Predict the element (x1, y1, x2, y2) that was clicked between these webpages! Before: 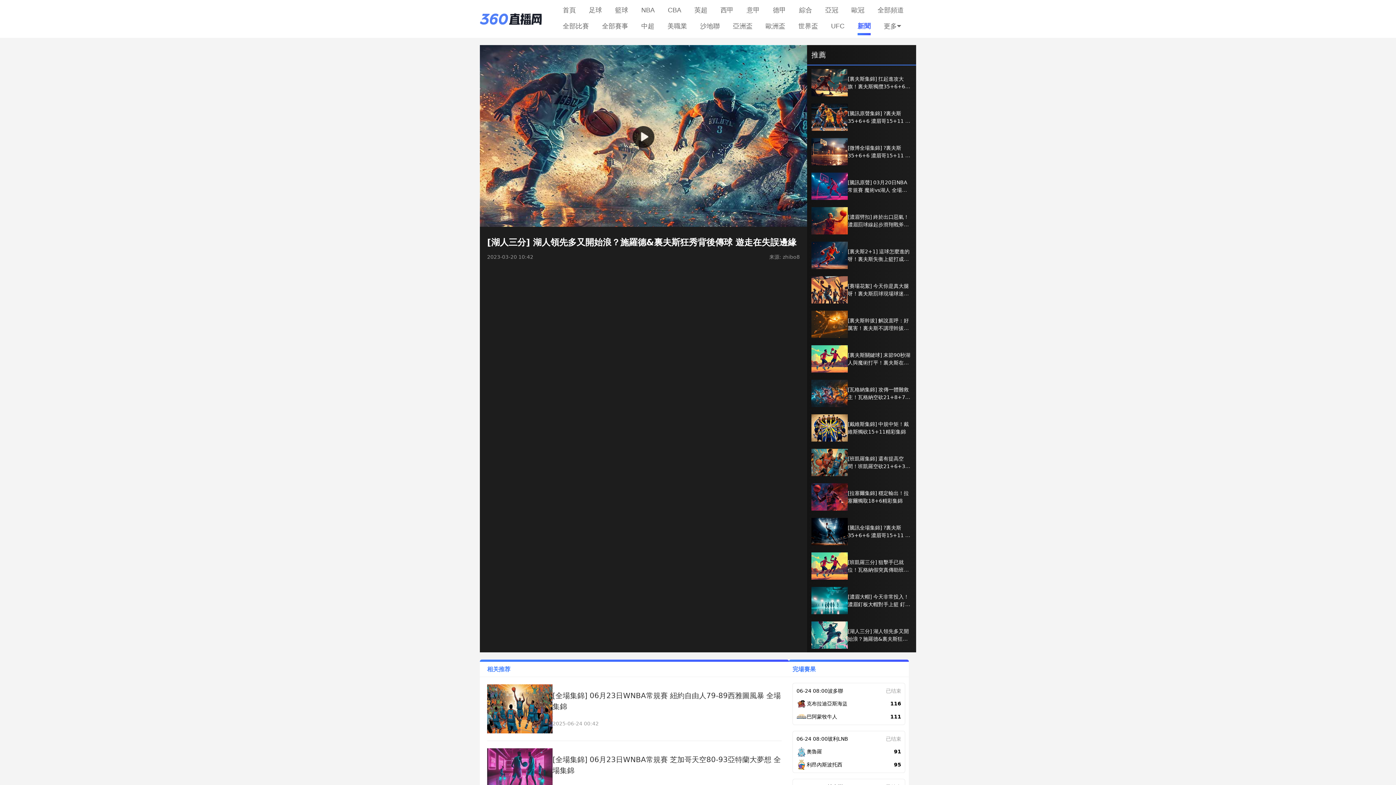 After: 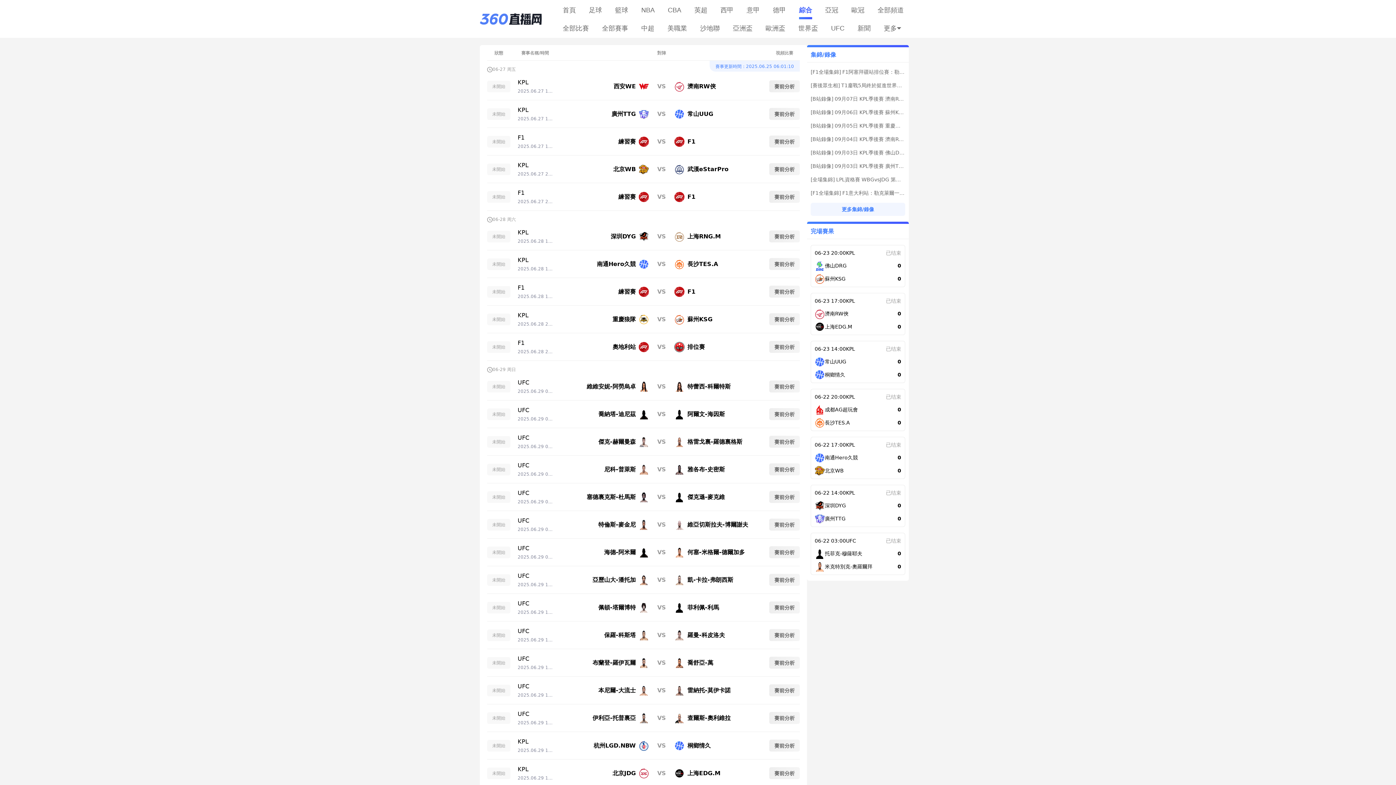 Action: label: 綜合 bbox: (792, 2, 818, 17)